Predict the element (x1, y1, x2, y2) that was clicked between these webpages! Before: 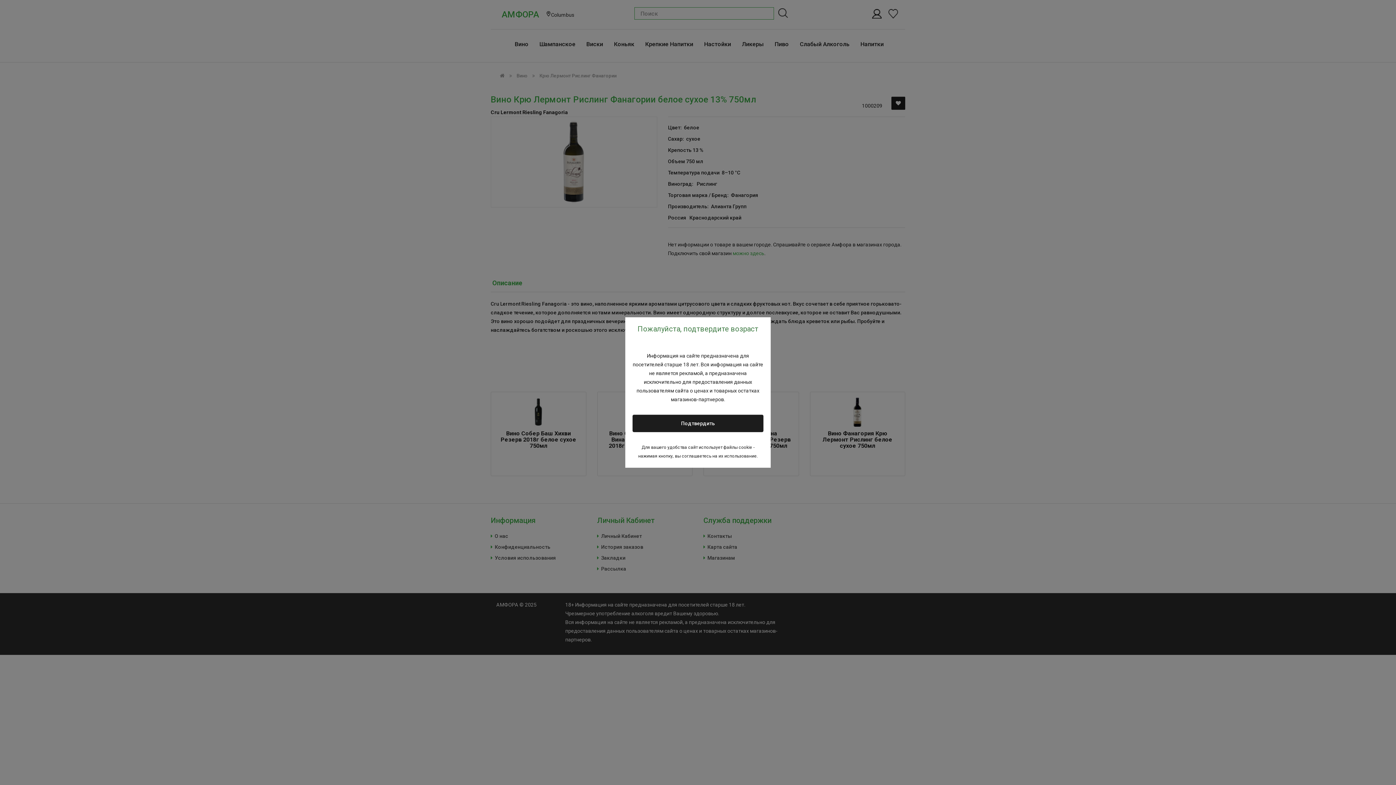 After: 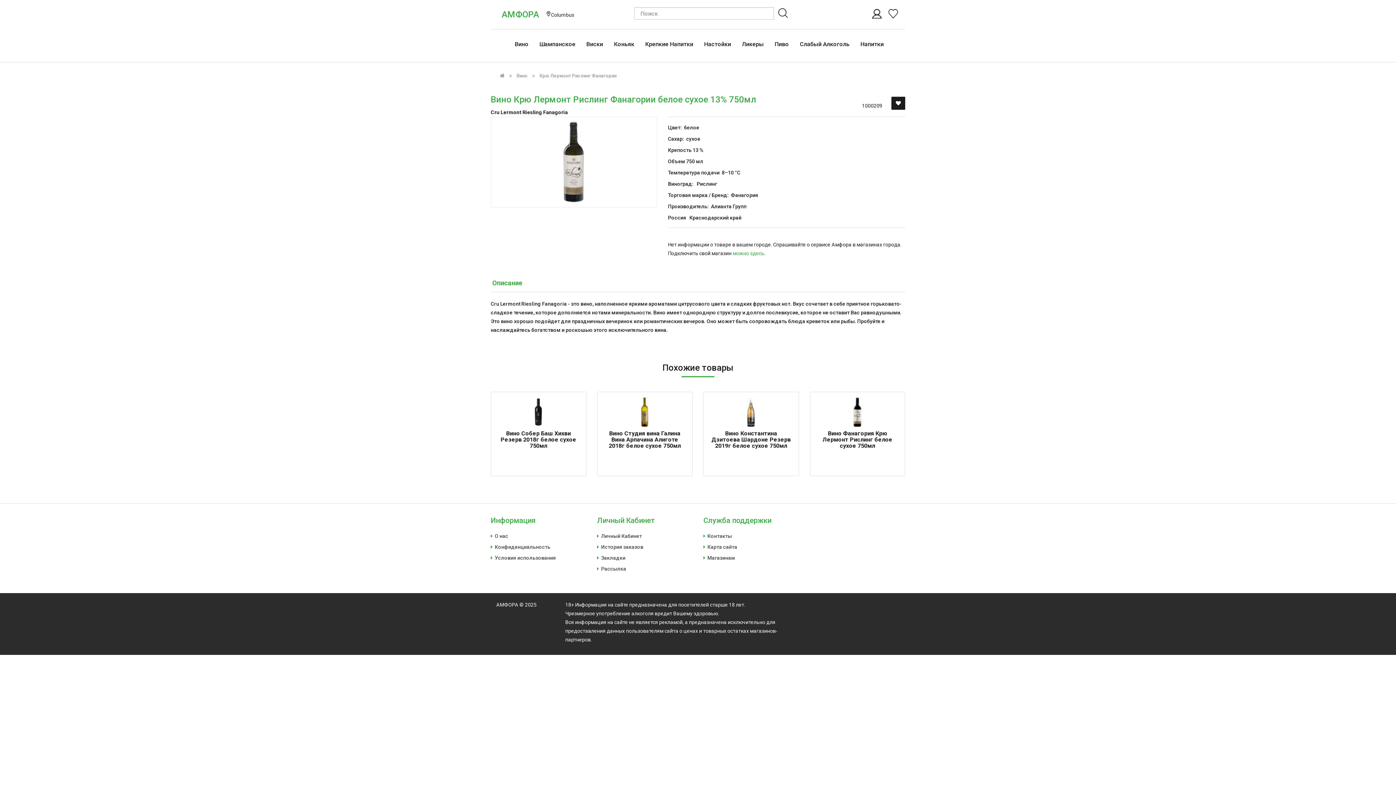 Action: bbox: (632, 414, 763, 432) label: Подтвердить